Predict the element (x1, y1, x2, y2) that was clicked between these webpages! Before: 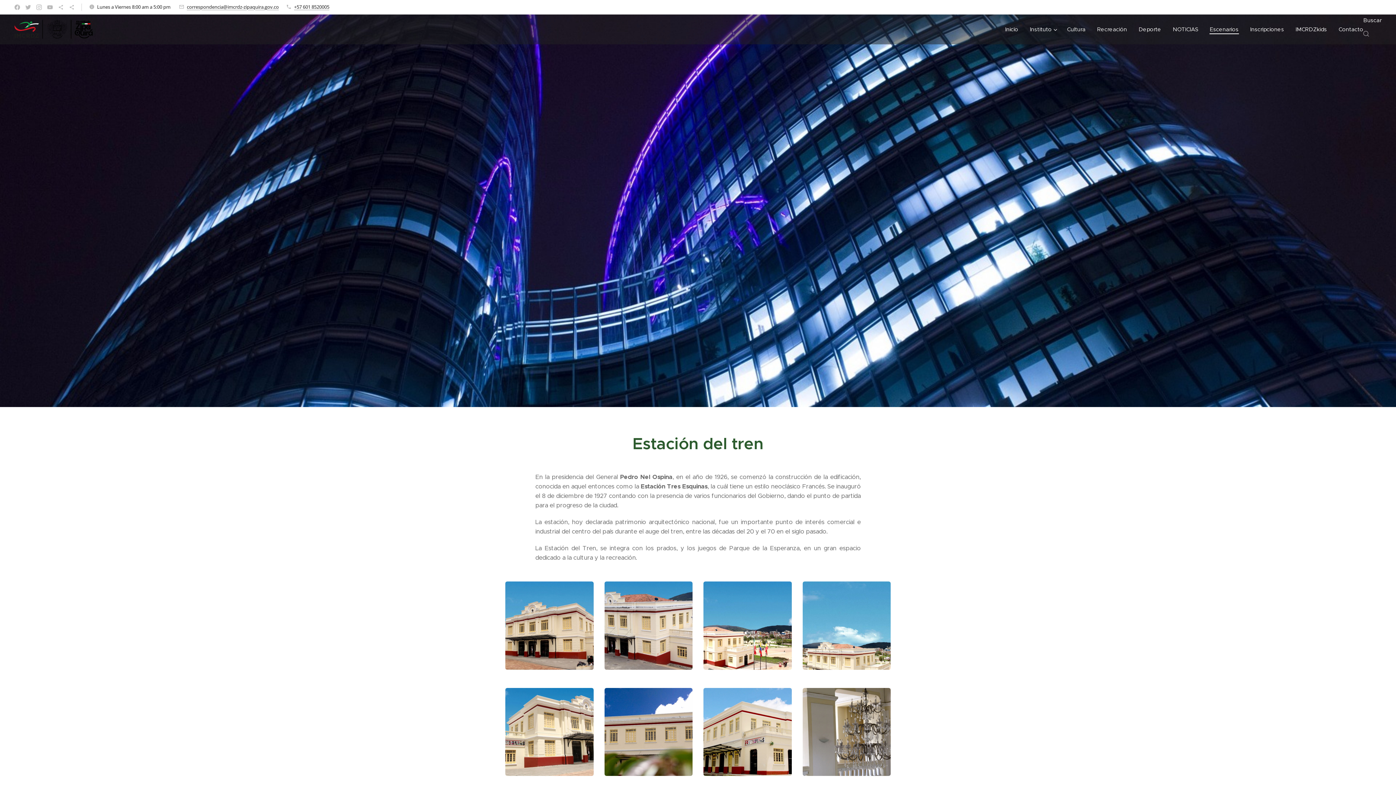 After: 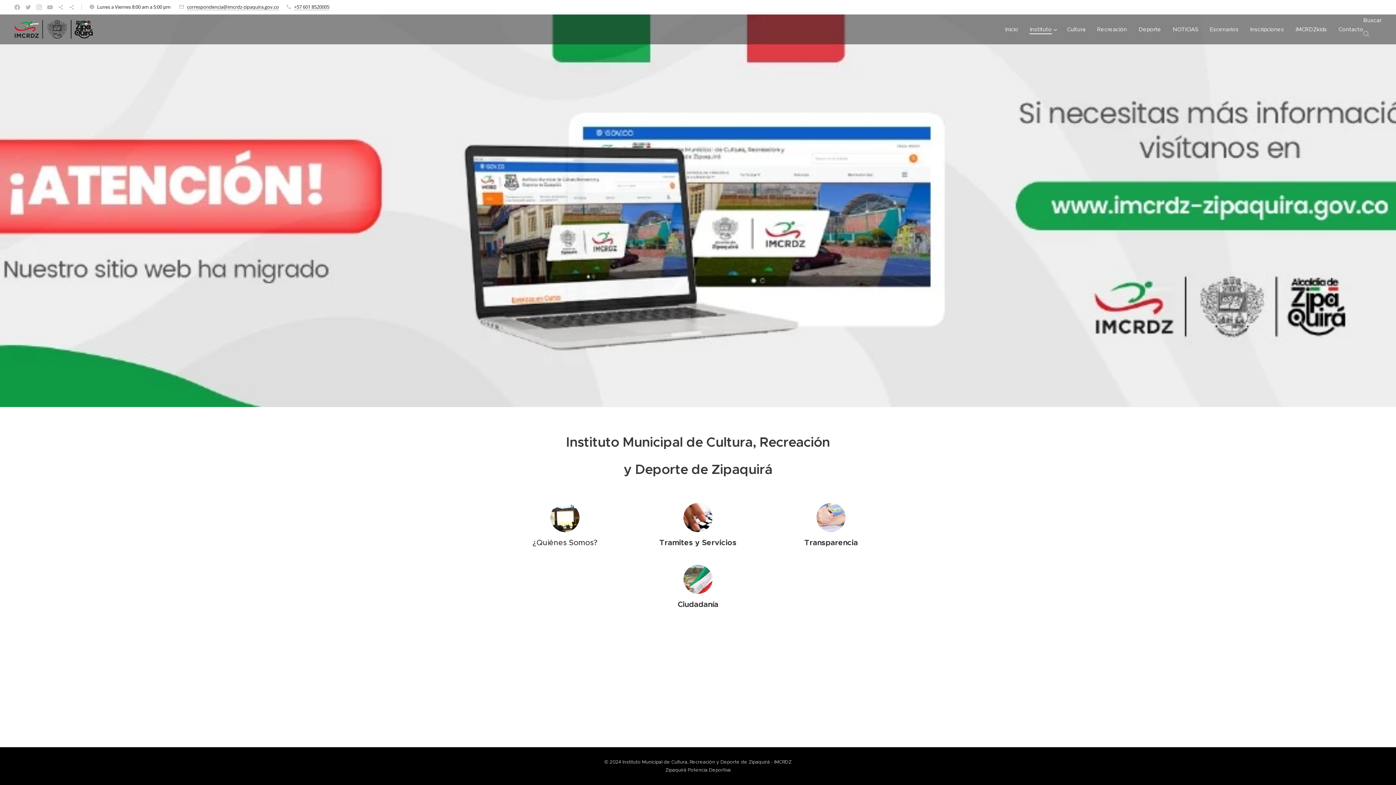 Action: bbox: (1024, 20, 1061, 38) label: Instituto